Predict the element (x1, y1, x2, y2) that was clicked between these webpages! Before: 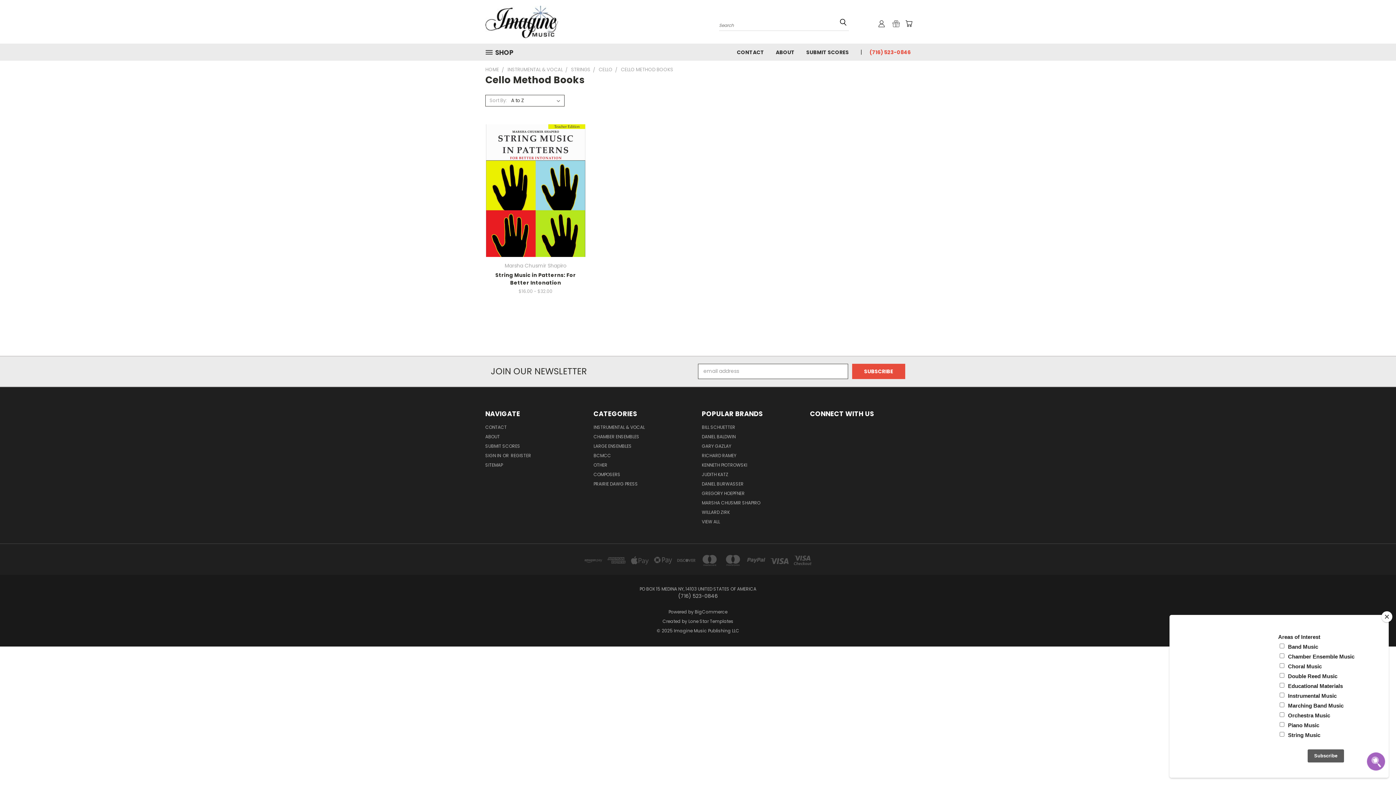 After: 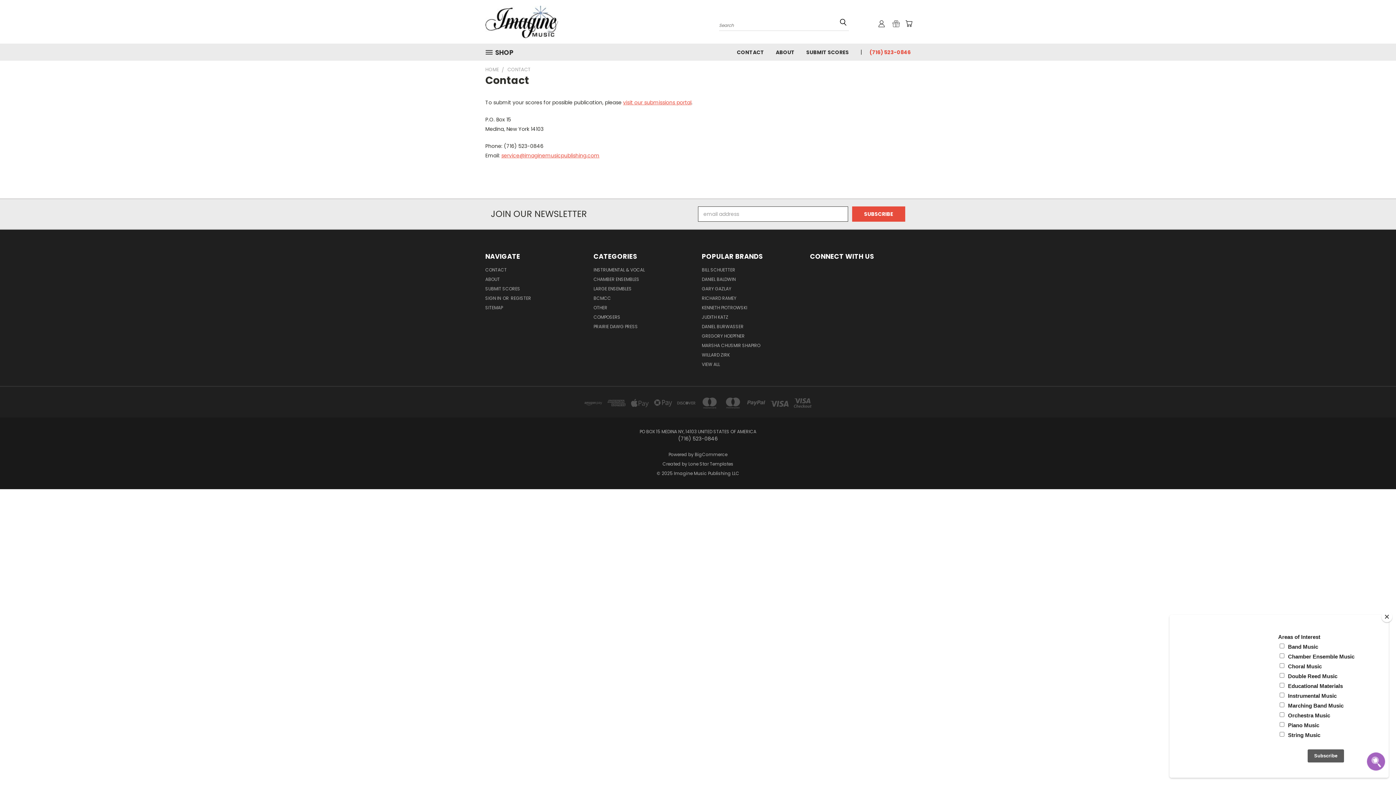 Action: bbox: (731, 43, 770, 60) label: CONTACT